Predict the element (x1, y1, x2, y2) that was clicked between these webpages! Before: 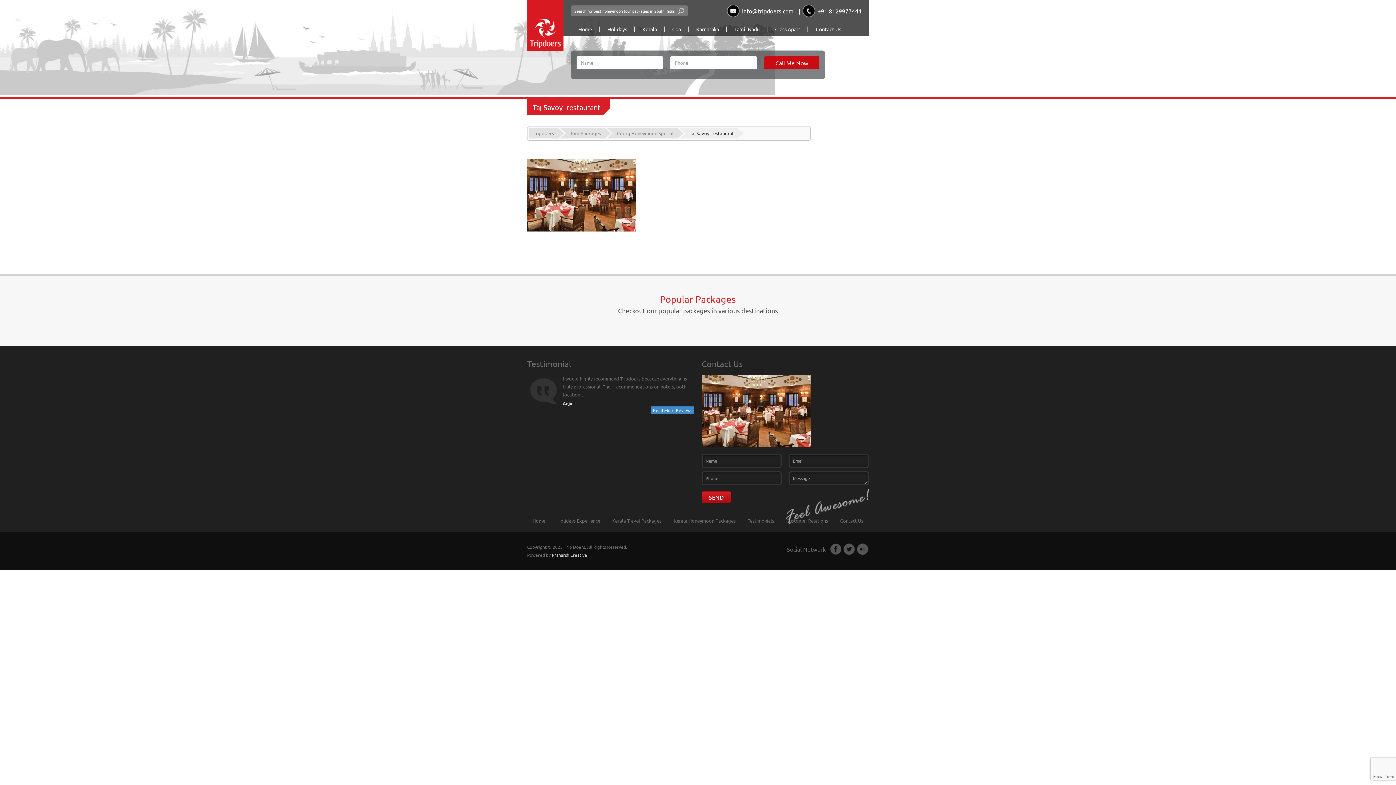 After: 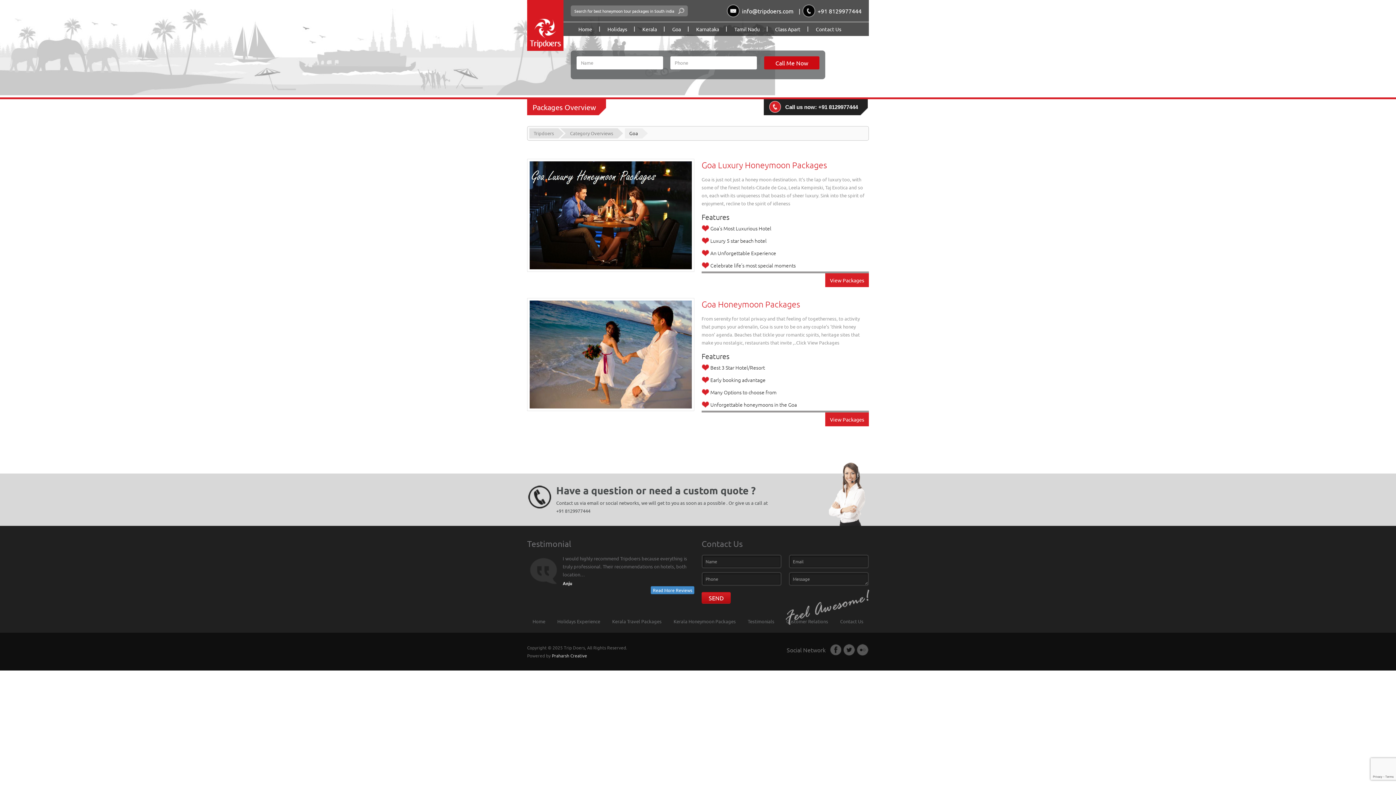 Action: bbox: (665, 22, 688, 36) label: Goa